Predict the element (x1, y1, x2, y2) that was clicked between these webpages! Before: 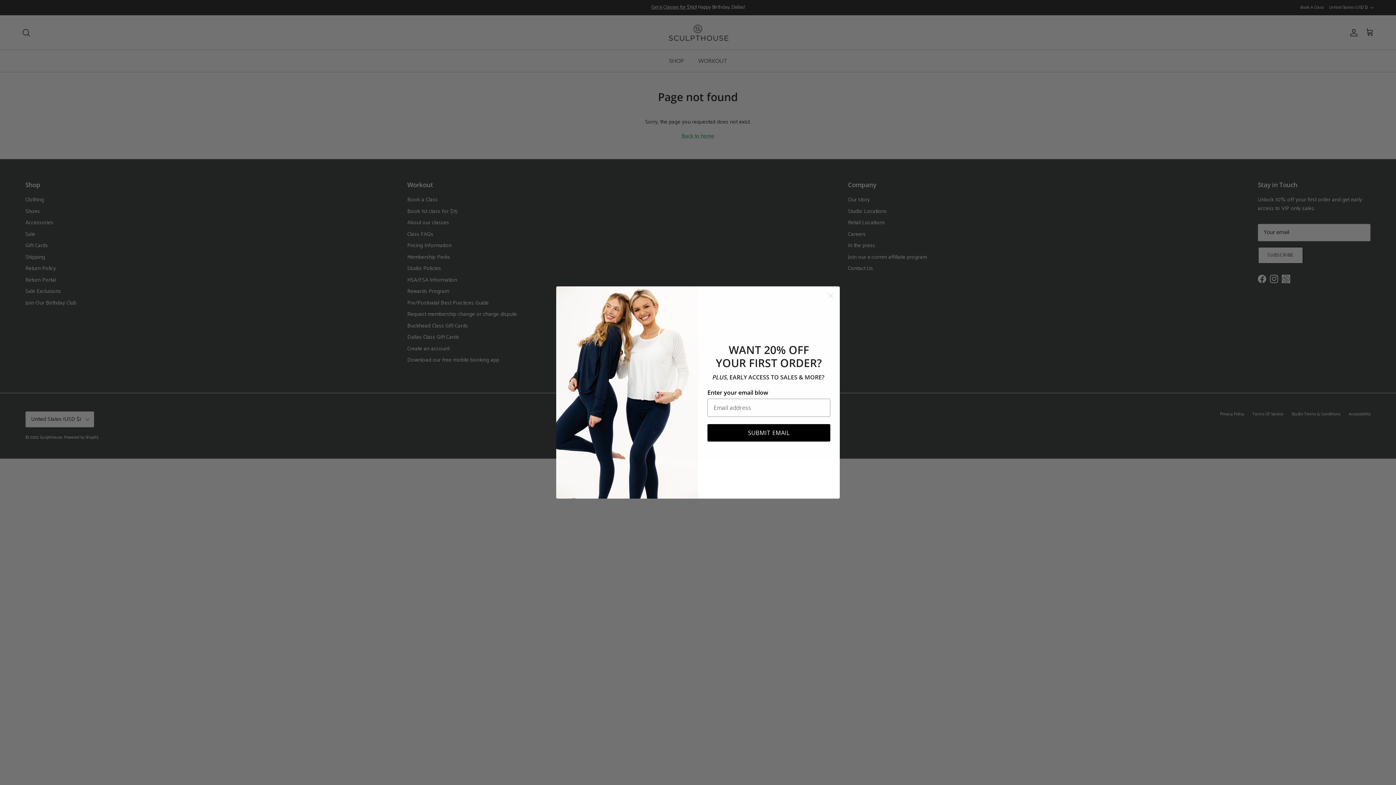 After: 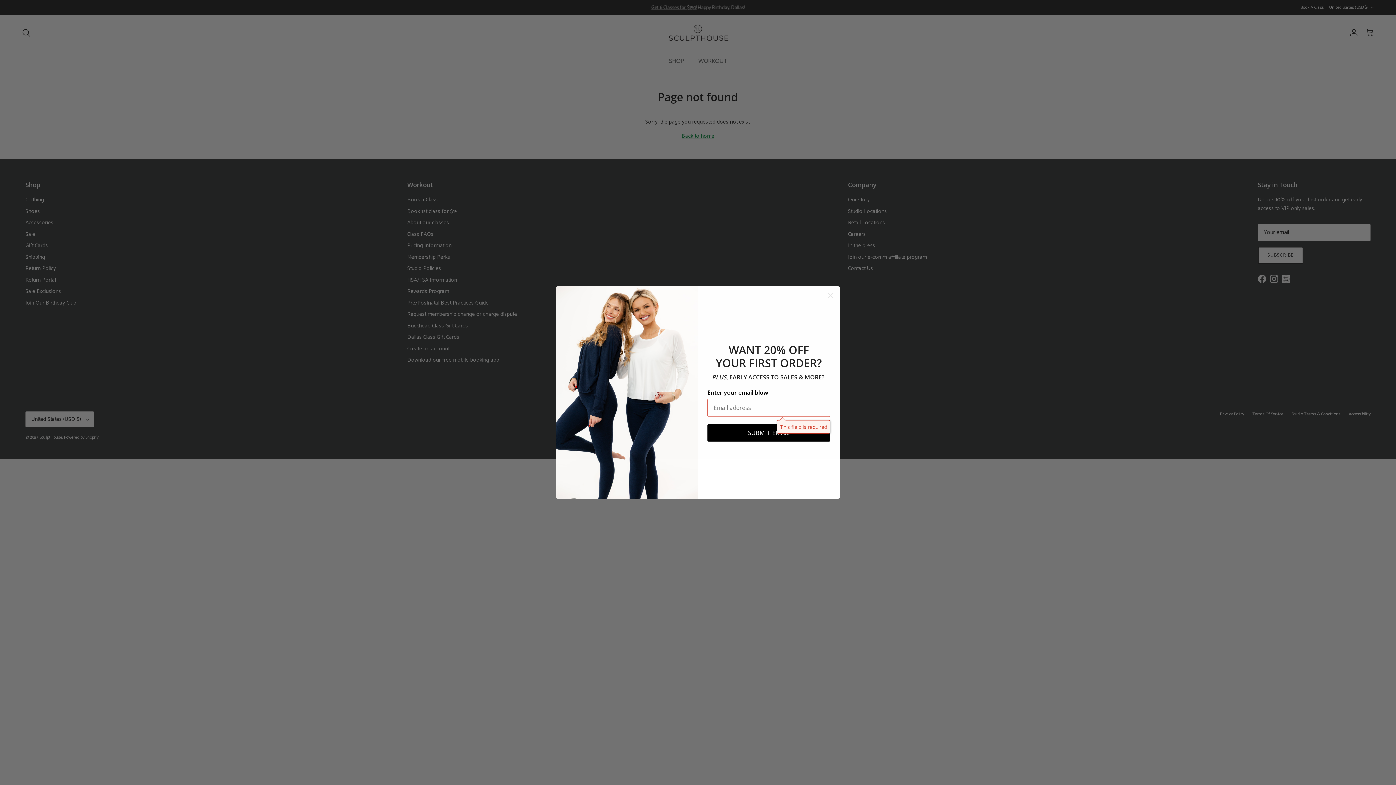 Action: label: SUBMIT EMAIL bbox: (707, 424, 830, 441)